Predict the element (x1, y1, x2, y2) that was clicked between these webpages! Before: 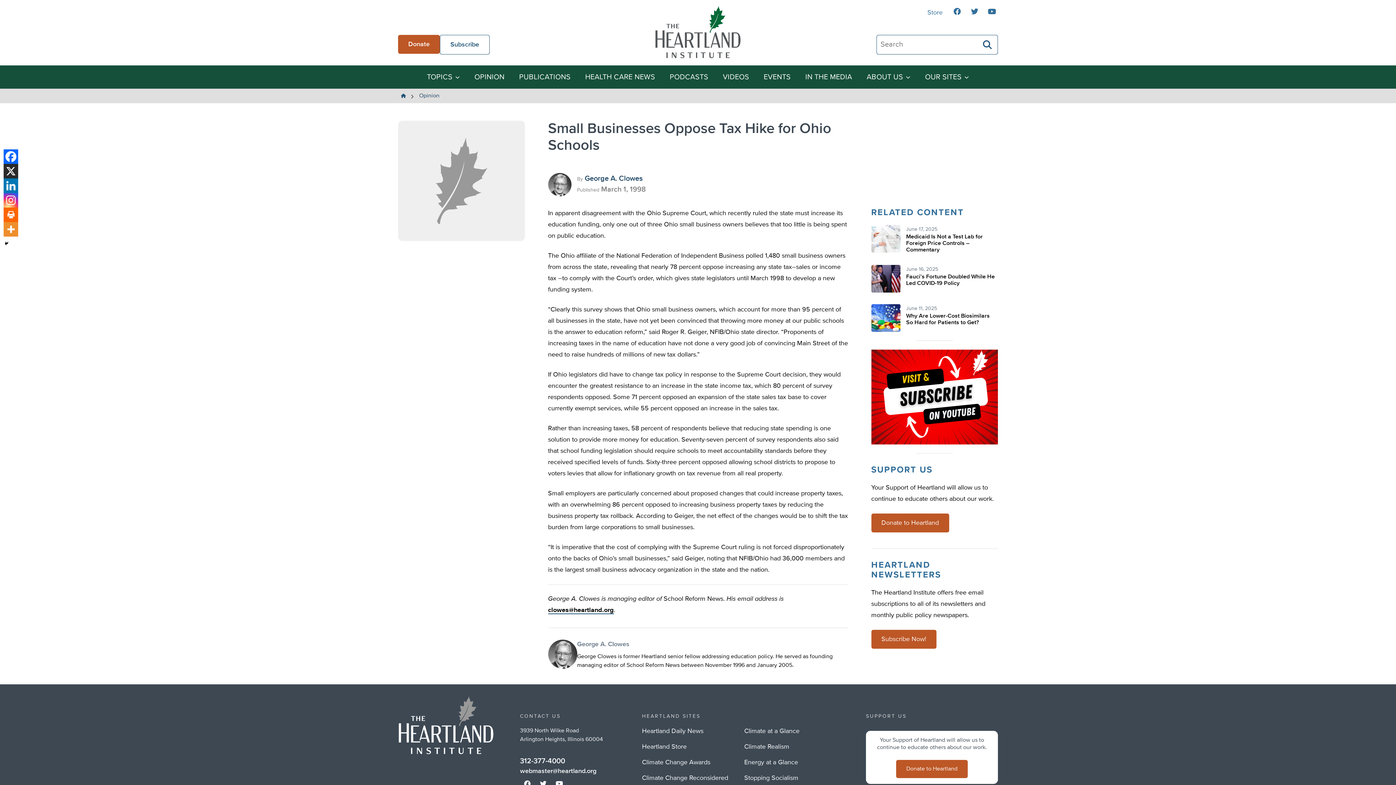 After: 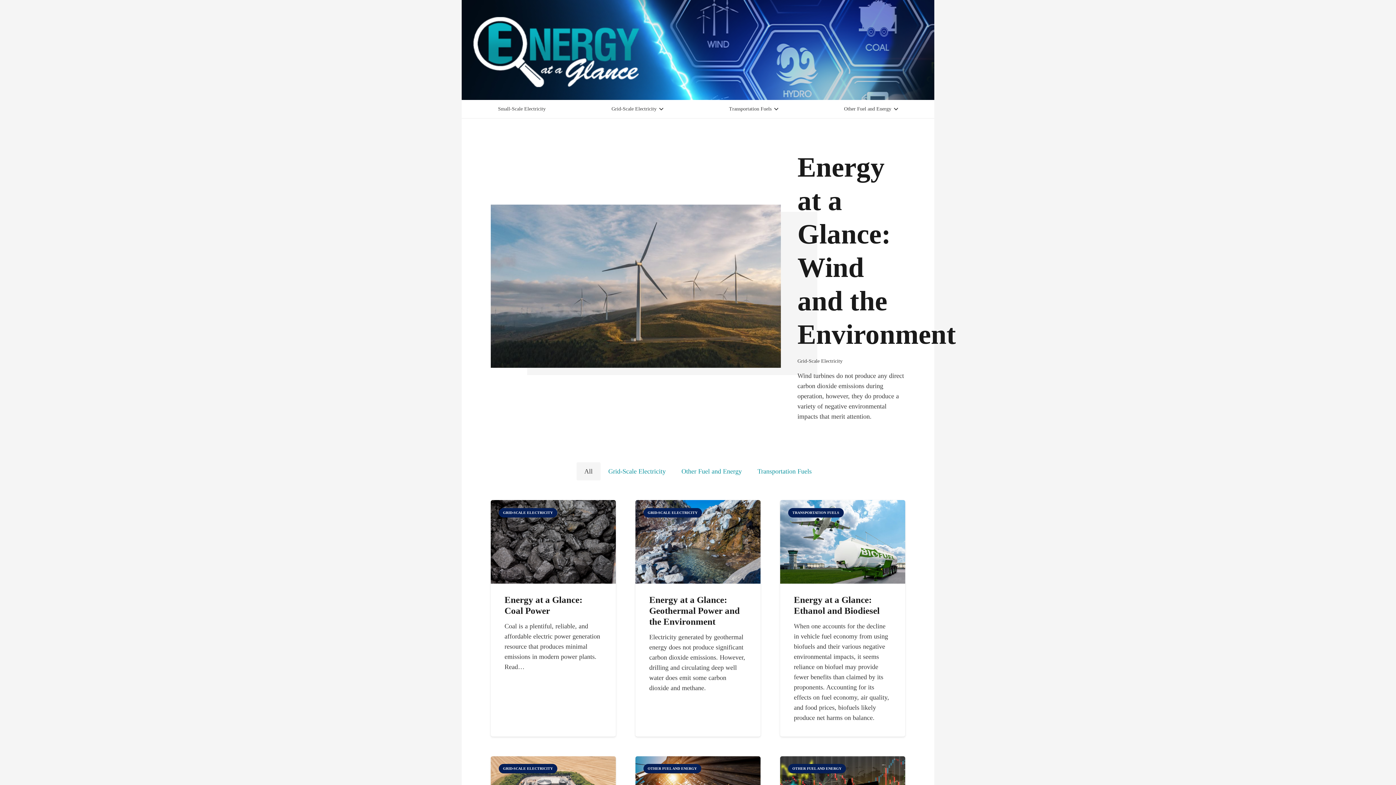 Action: label: Energy at a Glance bbox: (744, 758, 798, 768)